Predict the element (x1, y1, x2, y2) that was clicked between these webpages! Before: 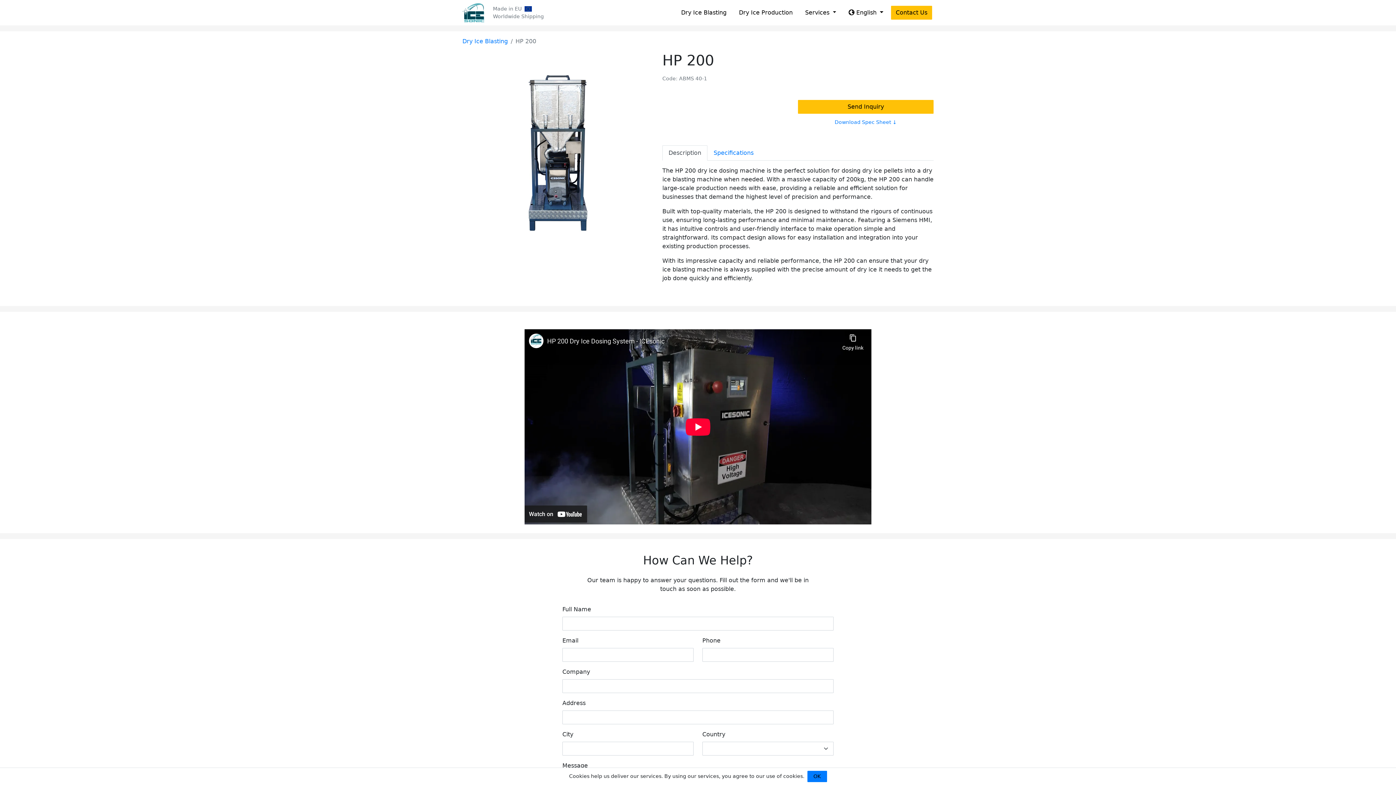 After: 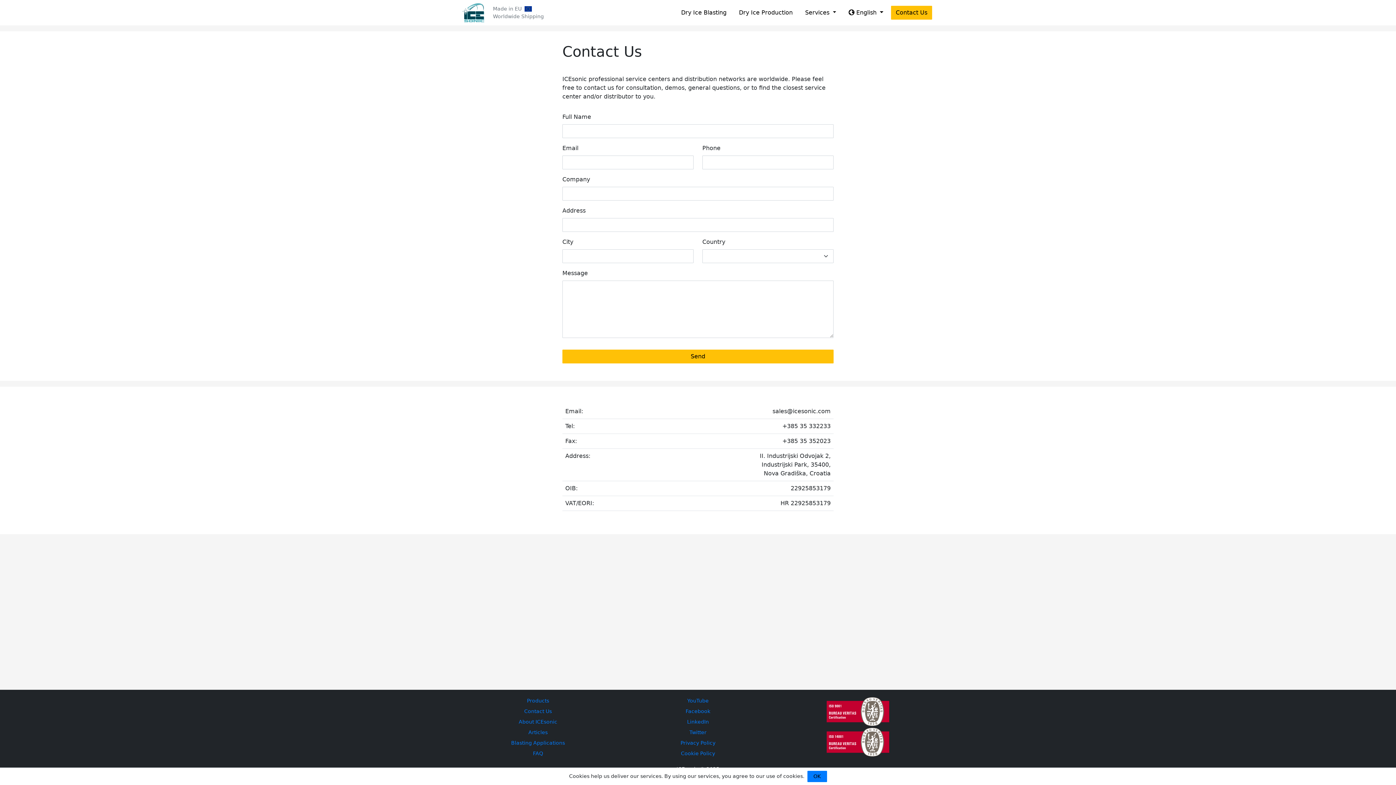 Action: label: Contact Us bbox: (891, 5, 932, 19)